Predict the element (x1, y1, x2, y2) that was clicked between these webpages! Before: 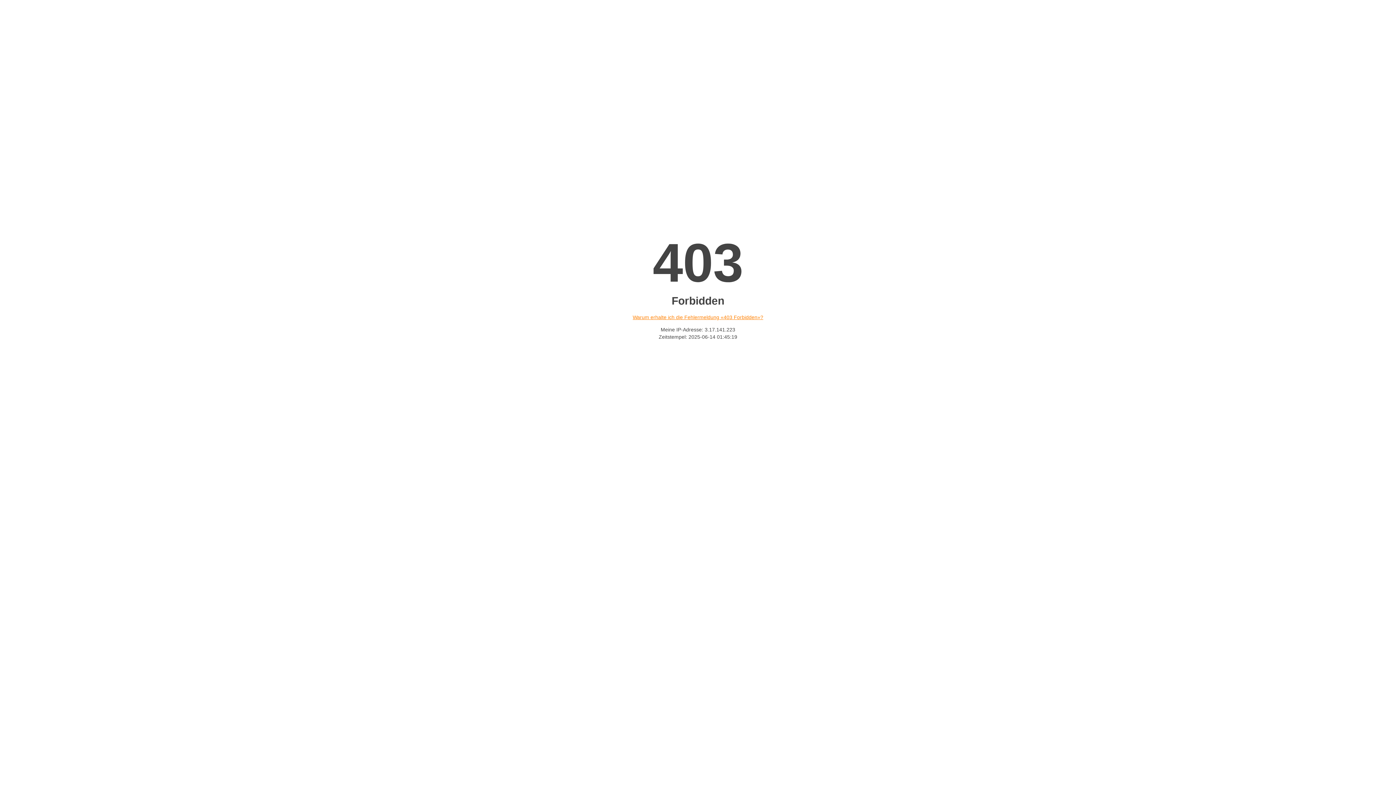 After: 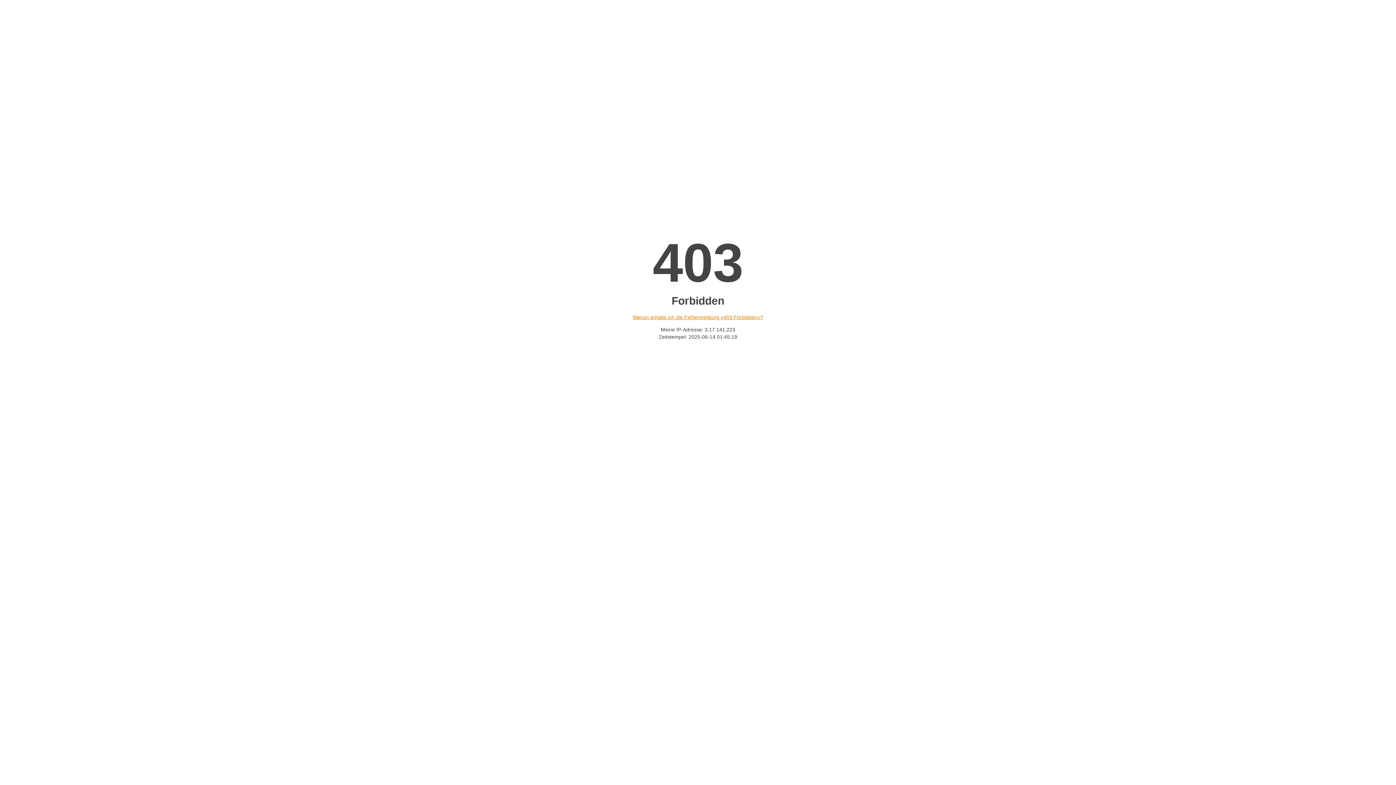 Action: bbox: (632, 314, 763, 320) label: Warum erhalte ich die Fehlermeldung «403 Forbidden»?